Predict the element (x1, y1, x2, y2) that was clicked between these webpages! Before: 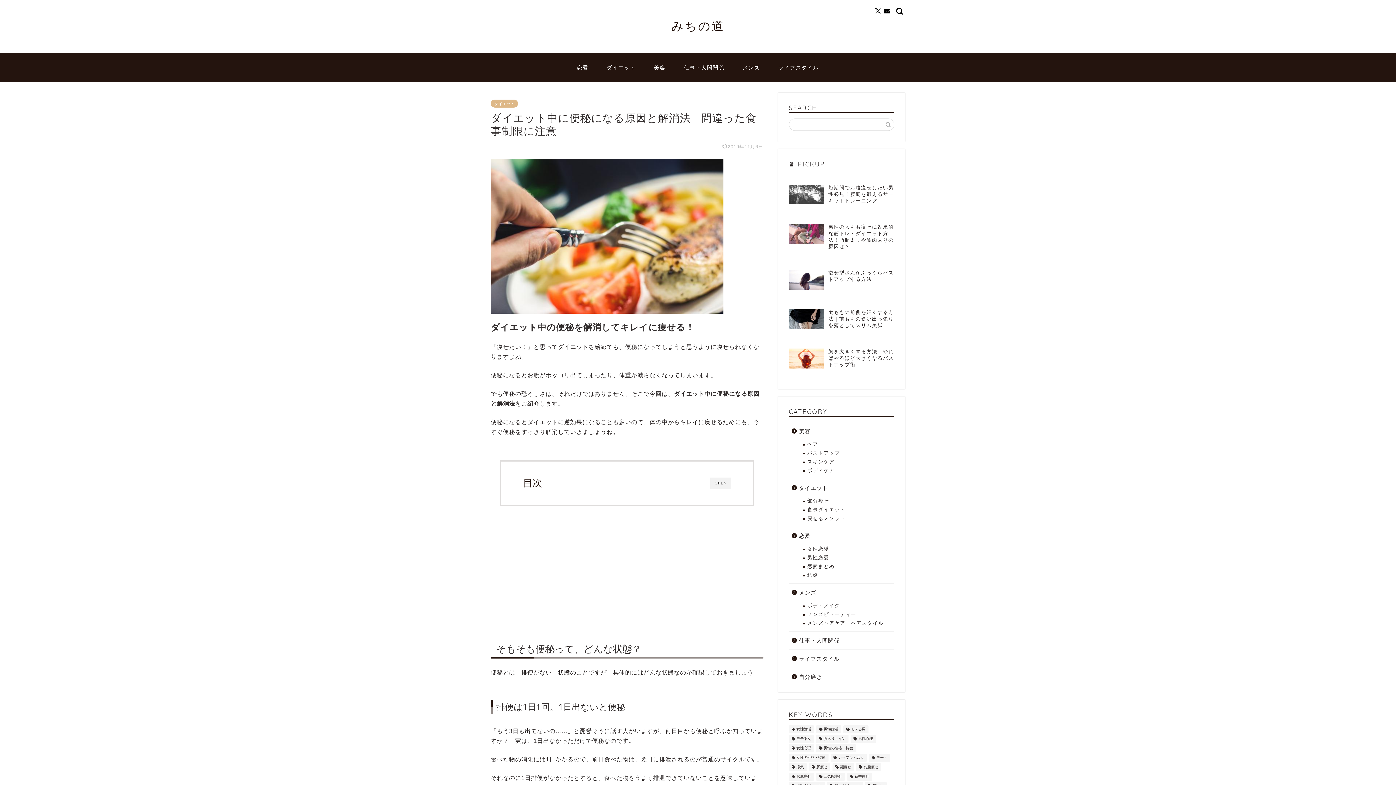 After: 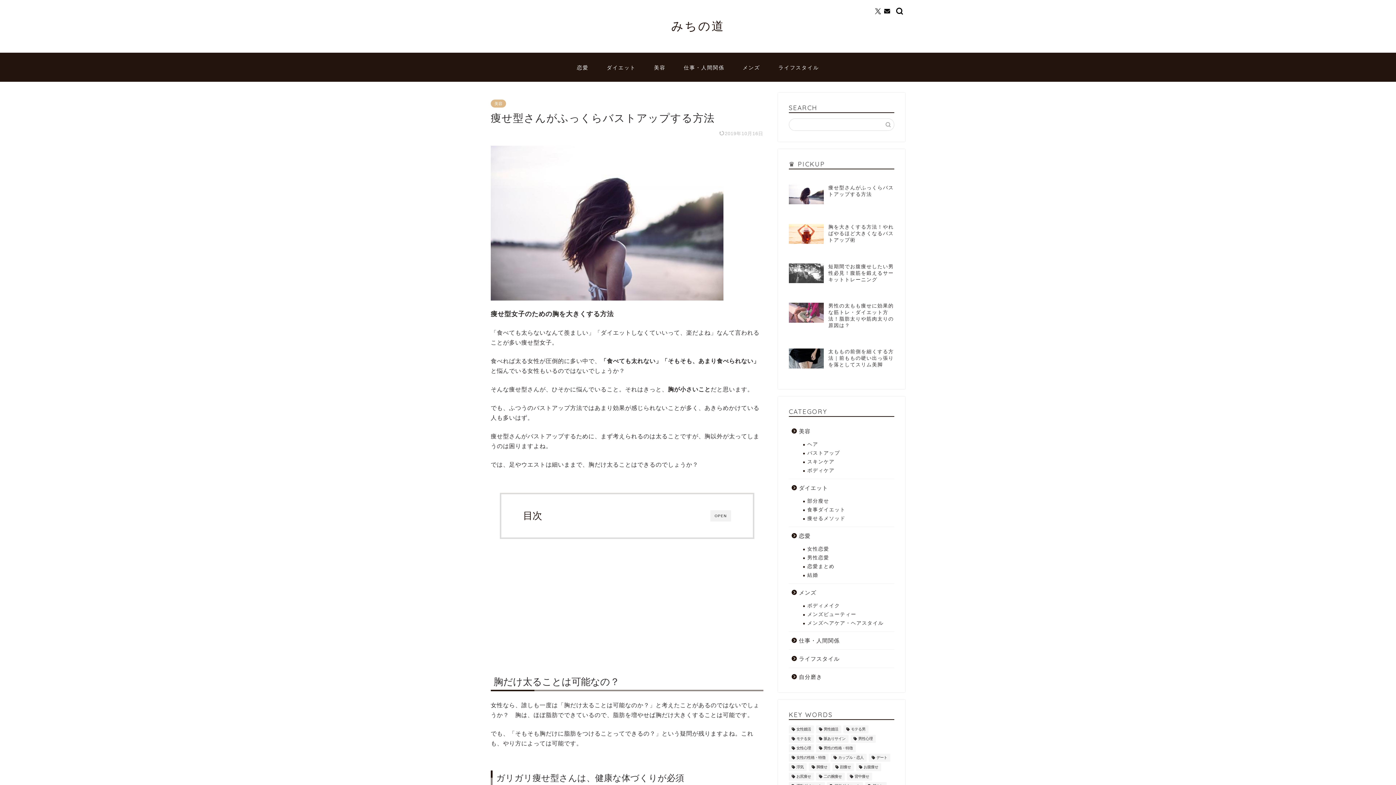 Action: bbox: (789, 266, 894, 293) label: 痩せ型さんがふっくらバストアップする方法